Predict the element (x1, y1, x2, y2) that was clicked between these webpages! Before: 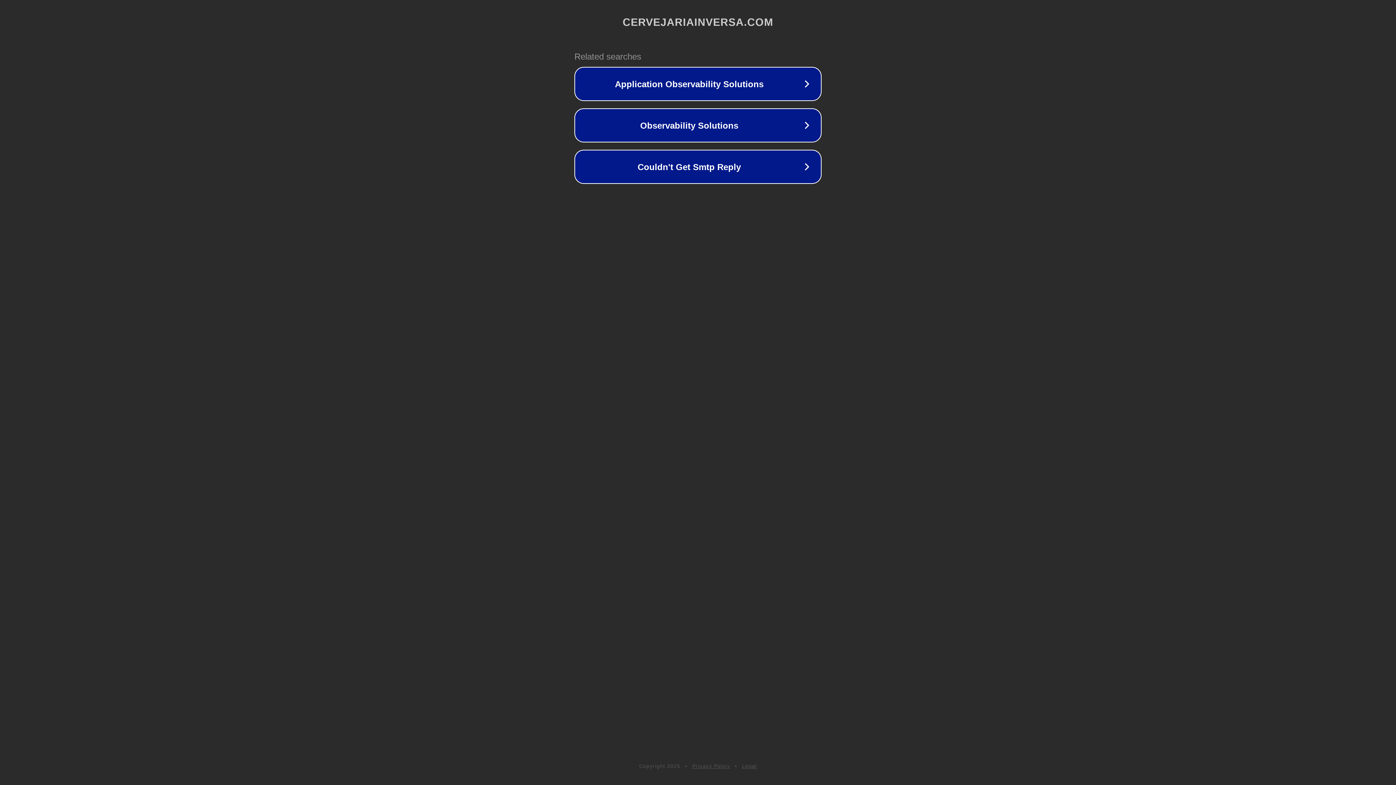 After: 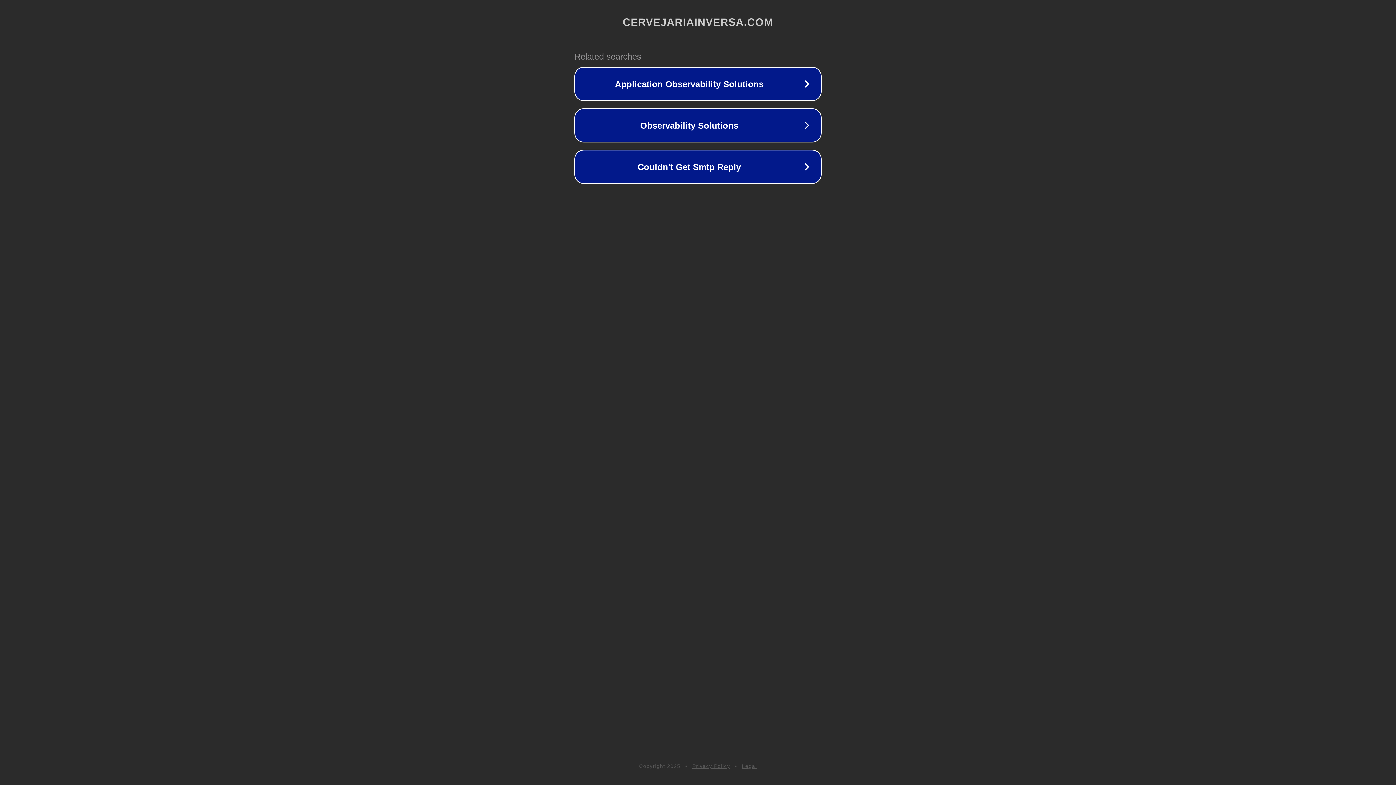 Action: label: Privacy Policy bbox: (692, 763, 730, 769)